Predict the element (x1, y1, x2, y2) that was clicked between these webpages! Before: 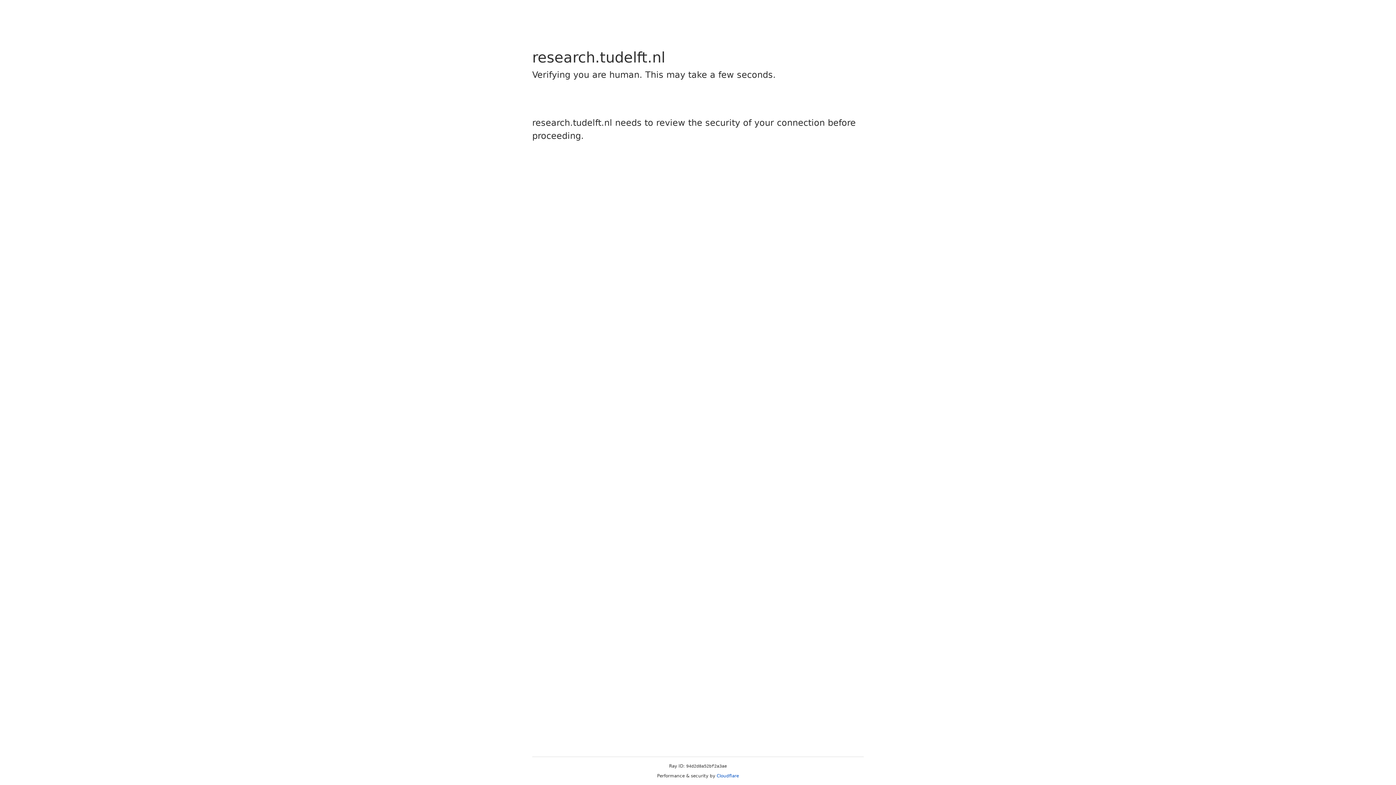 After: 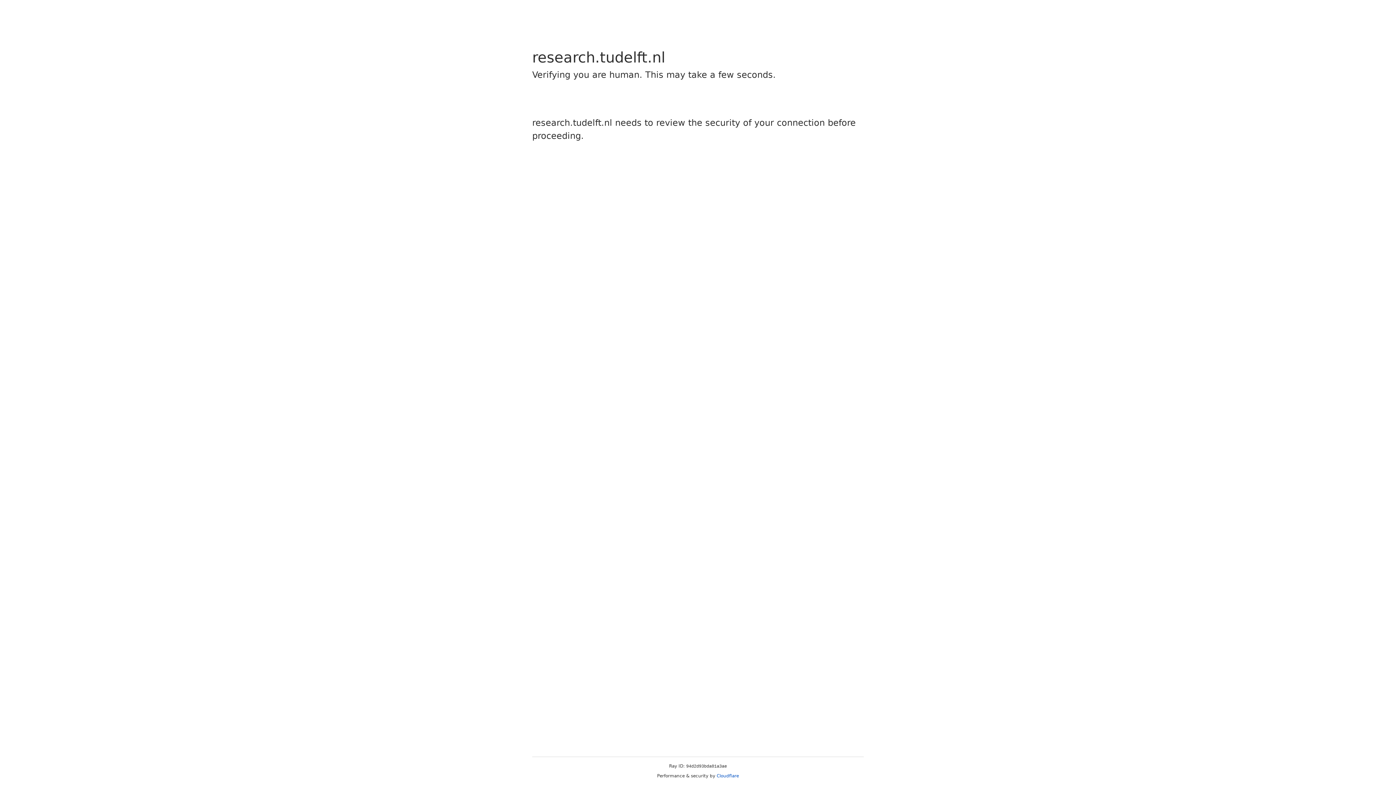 Action: bbox: (716, 773, 739, 778) label: Cloudflare